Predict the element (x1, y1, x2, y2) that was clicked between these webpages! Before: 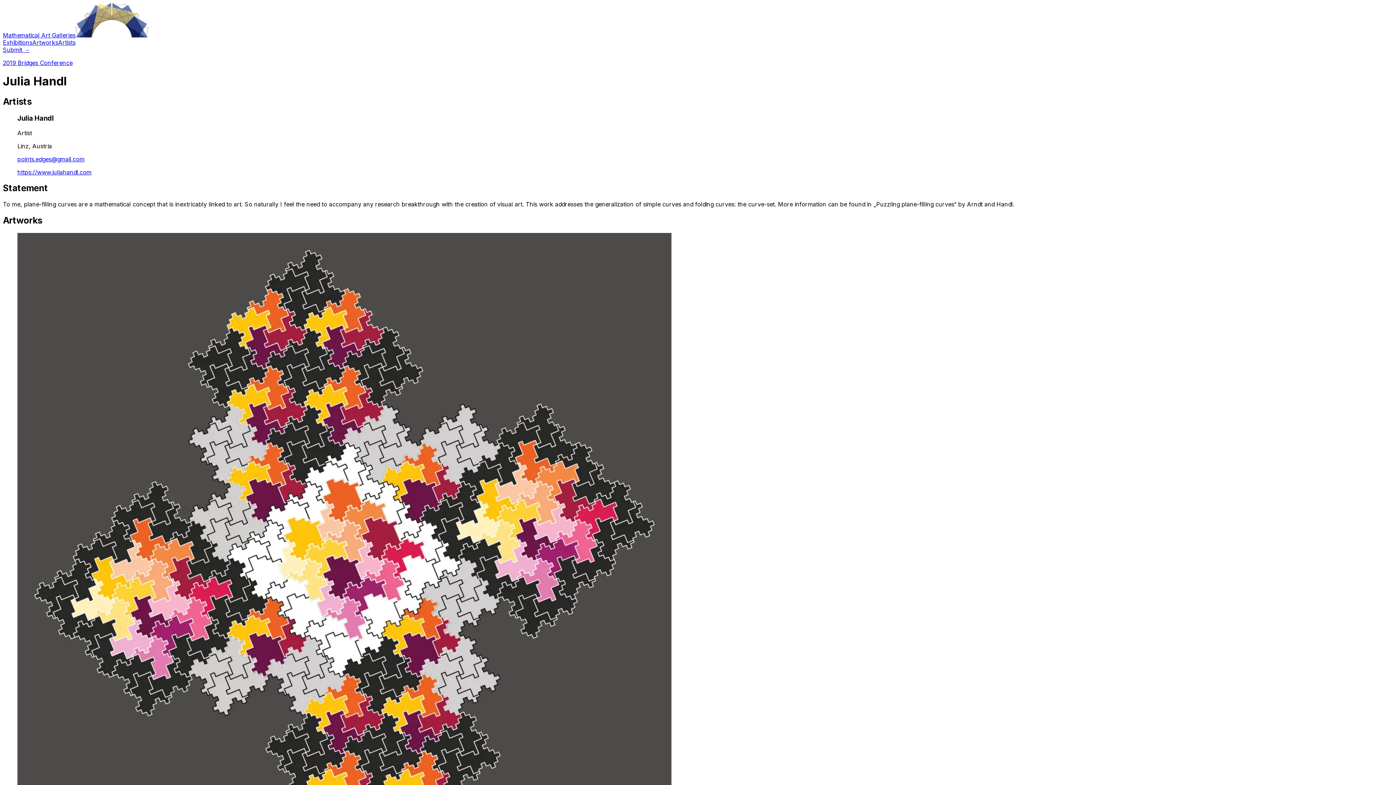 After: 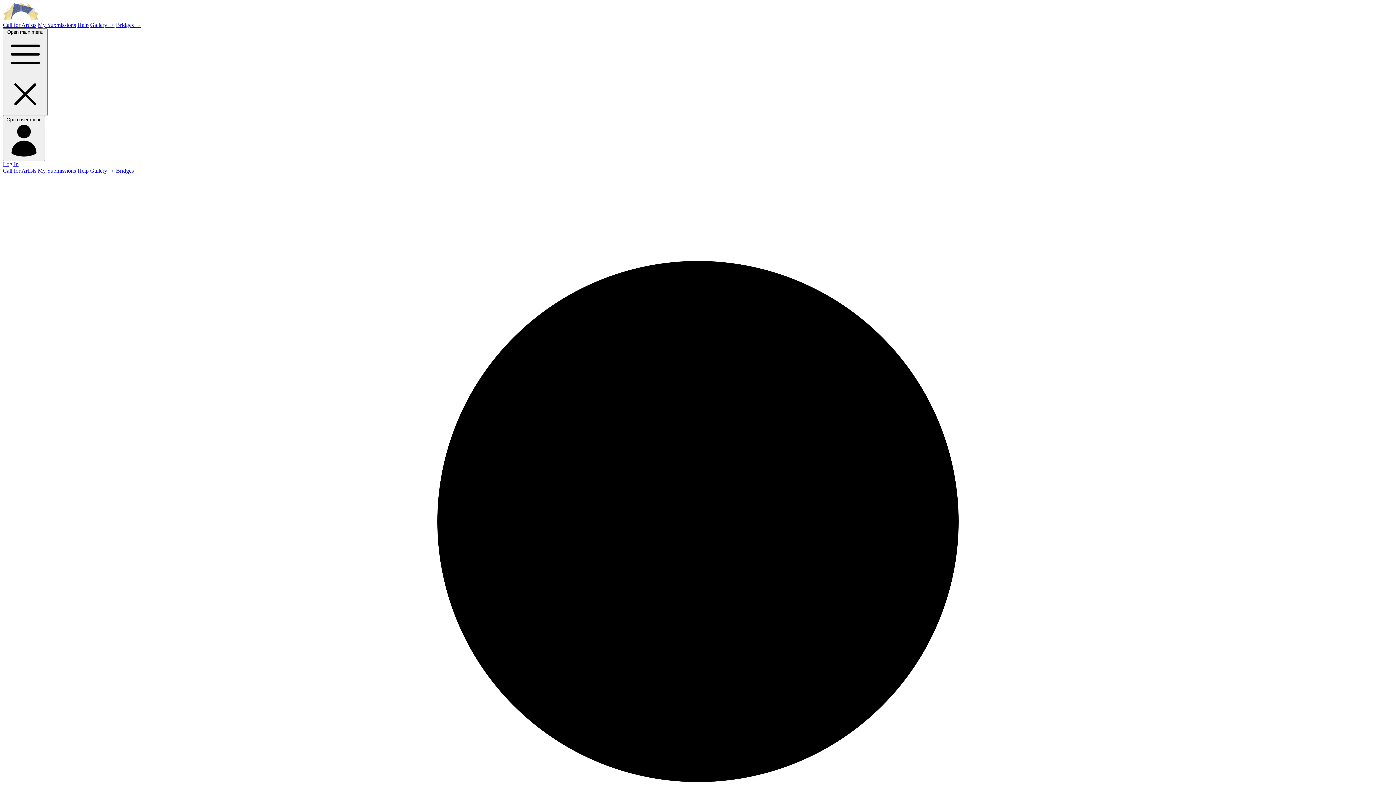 Action: bbox: (2, 46, 29, 53) label: Submit →